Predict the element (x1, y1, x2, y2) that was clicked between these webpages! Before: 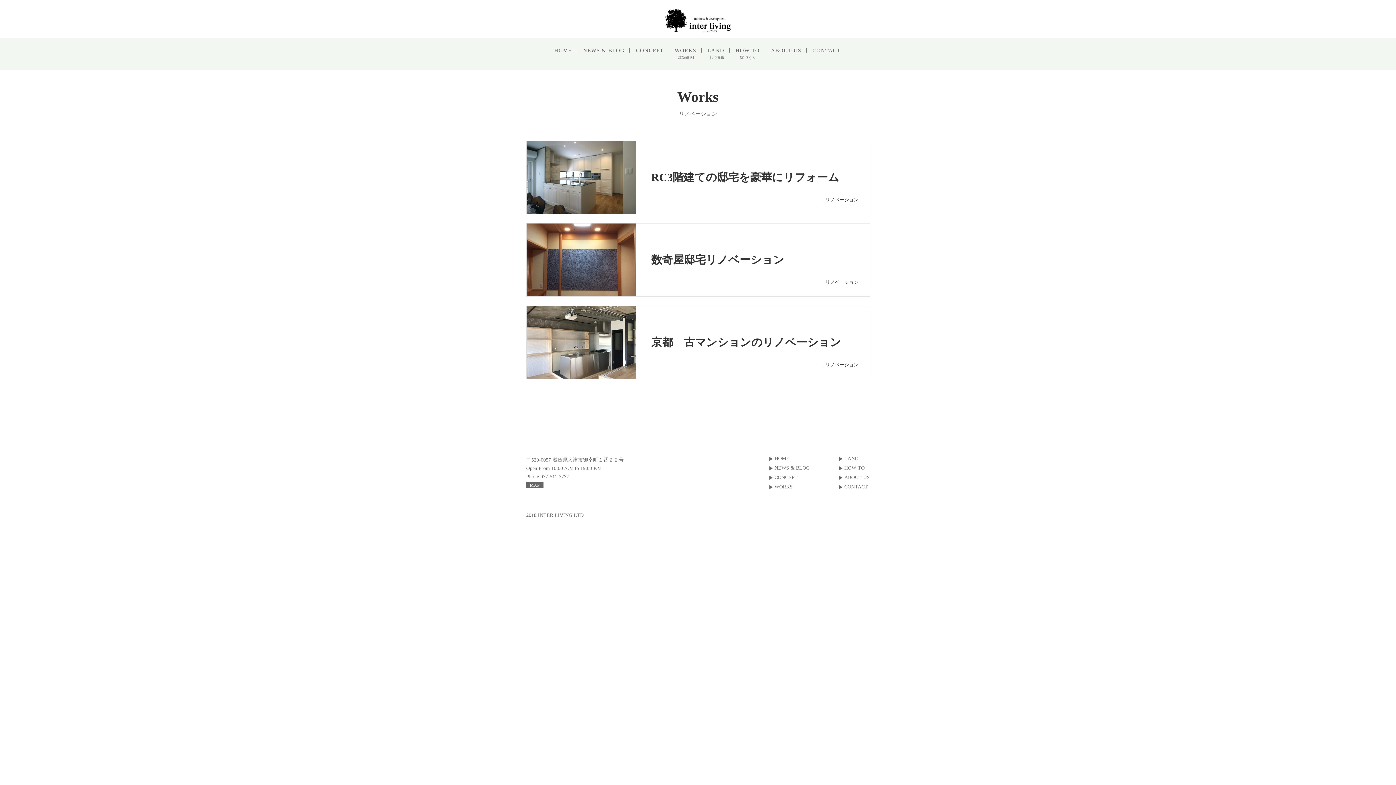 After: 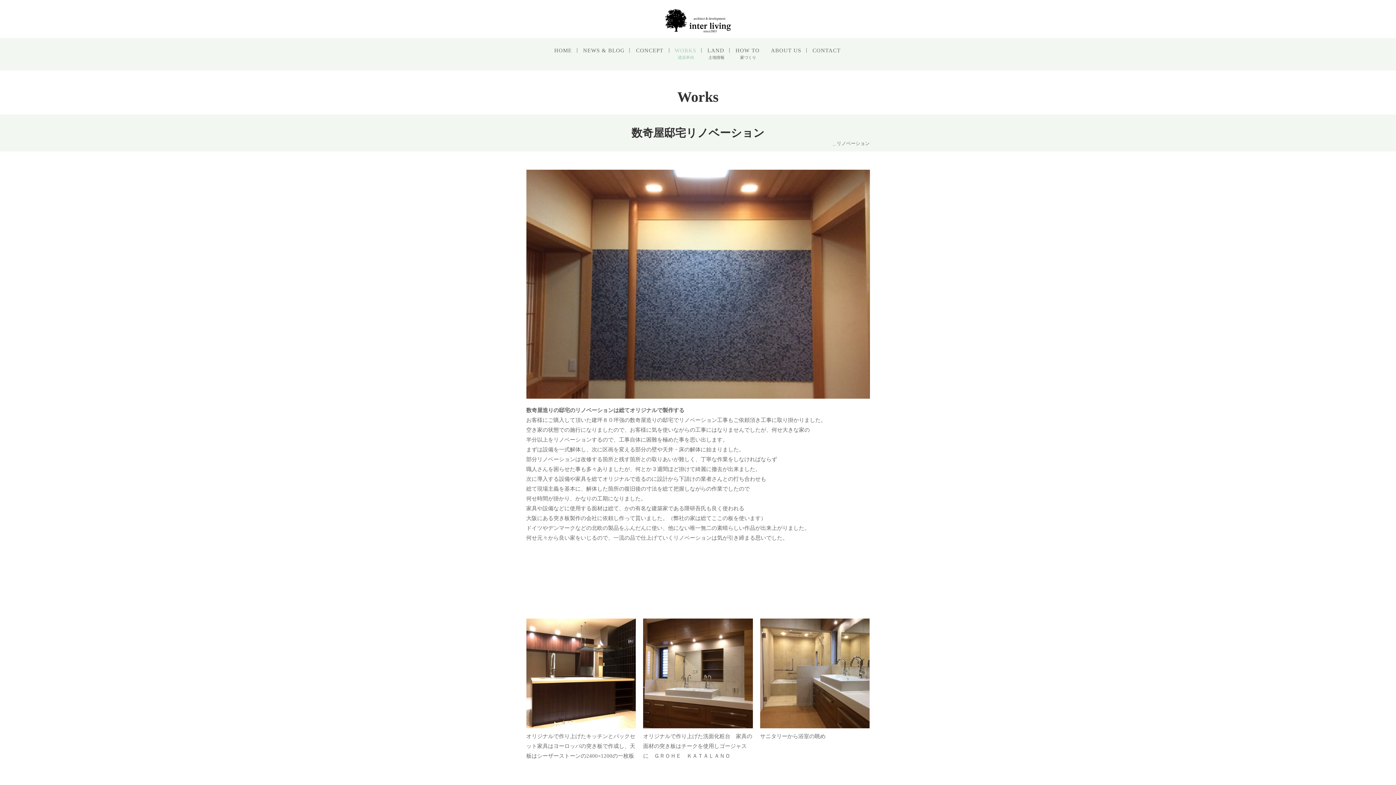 Action: bbox: (526, 223, 869, 296) label: 数奇屋邸宅リノベーション
_ リノベーション